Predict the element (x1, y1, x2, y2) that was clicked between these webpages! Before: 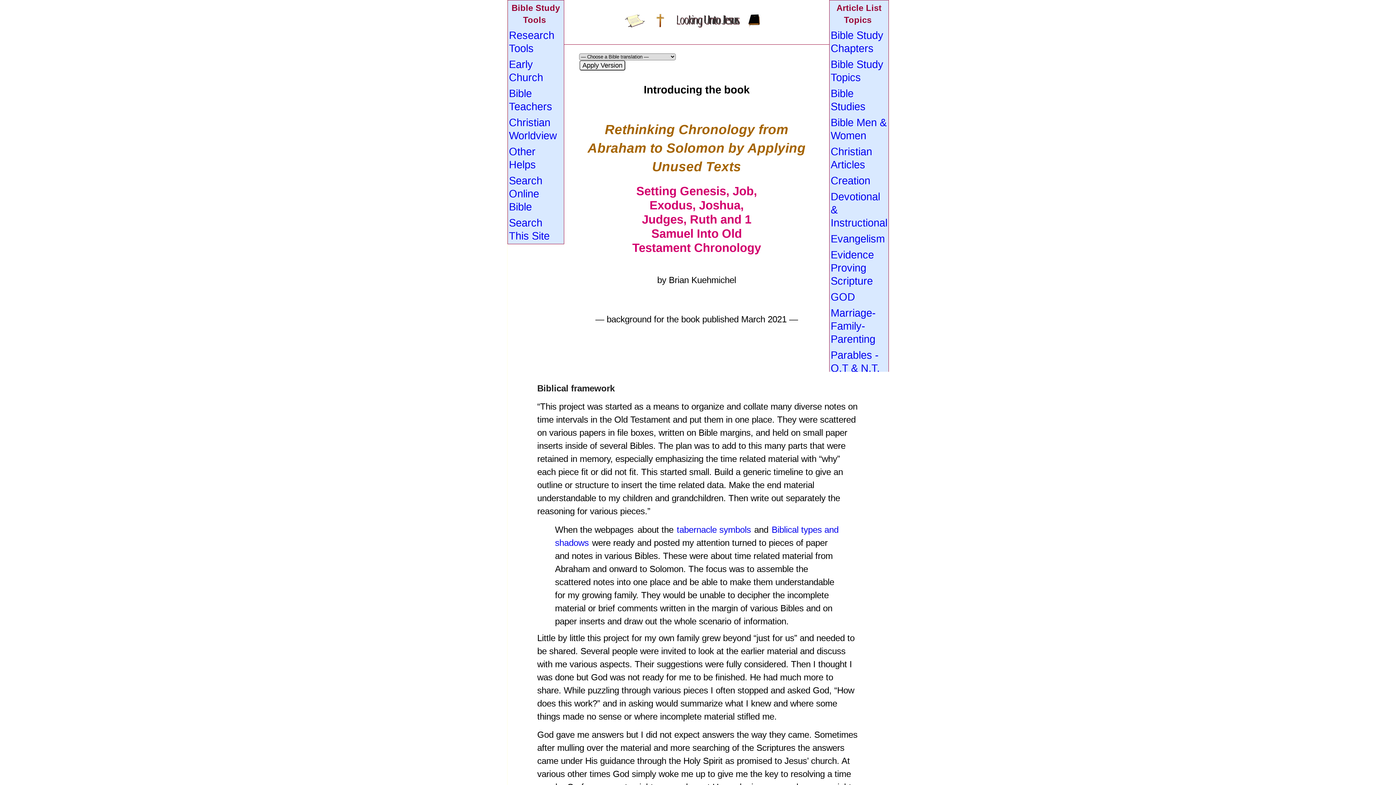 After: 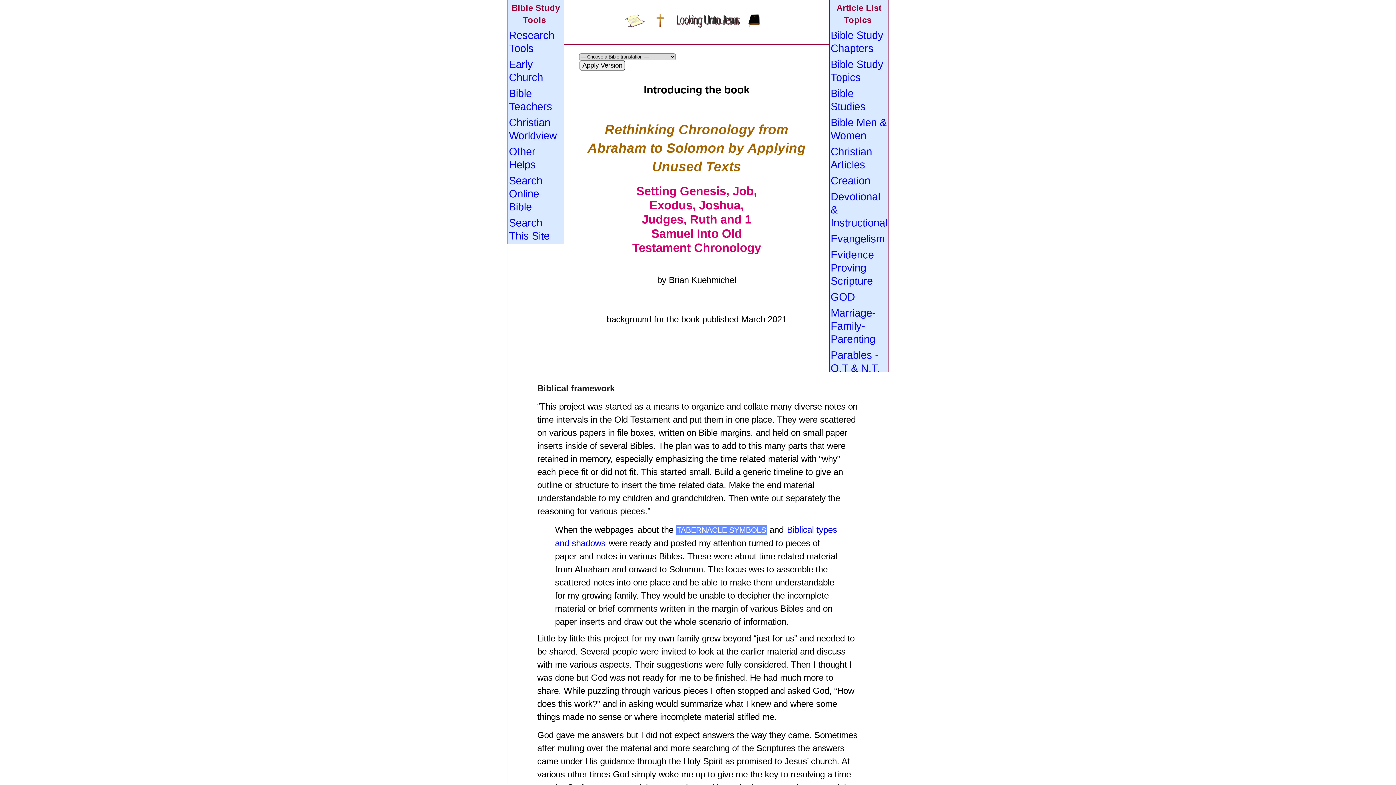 Action: label: tabernacle symbols bbox: (676, 524, 751, 534)